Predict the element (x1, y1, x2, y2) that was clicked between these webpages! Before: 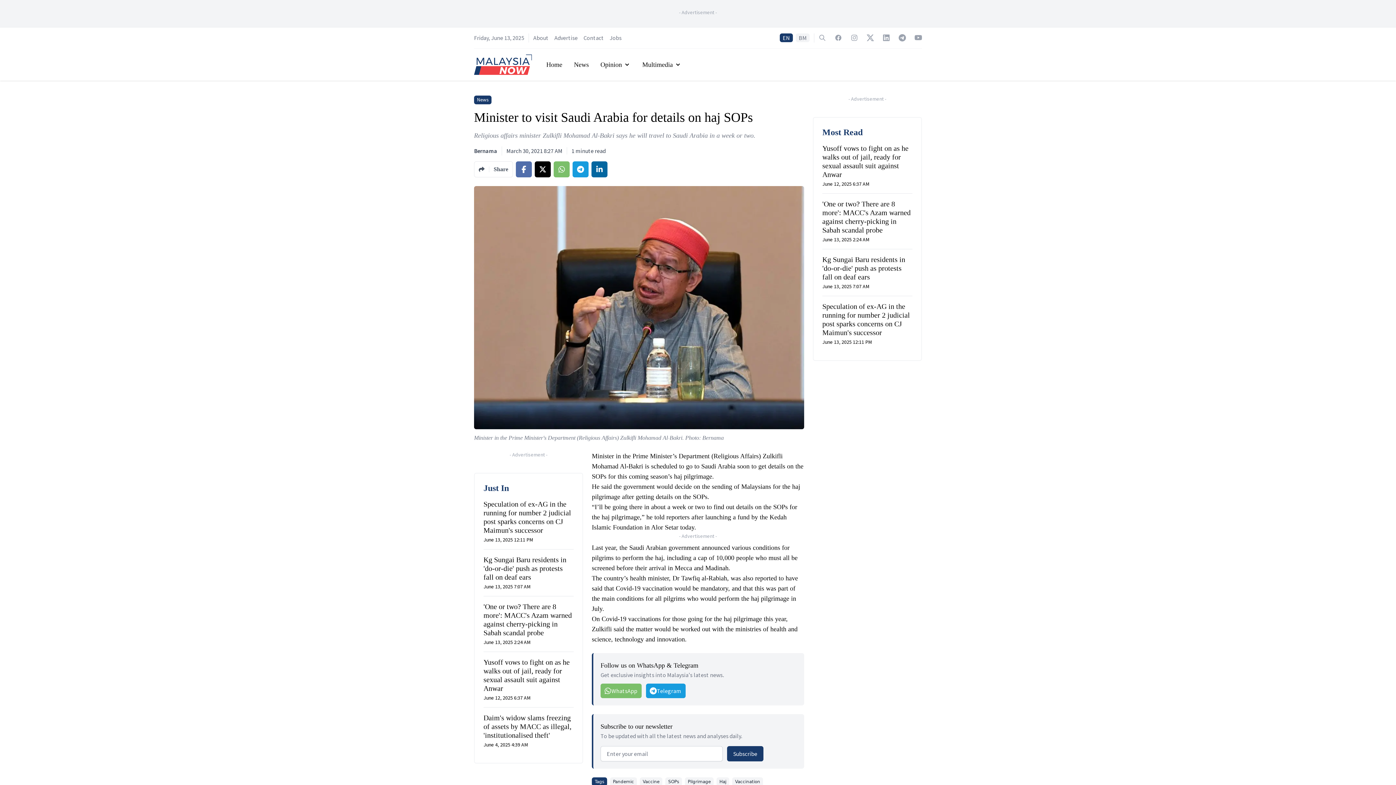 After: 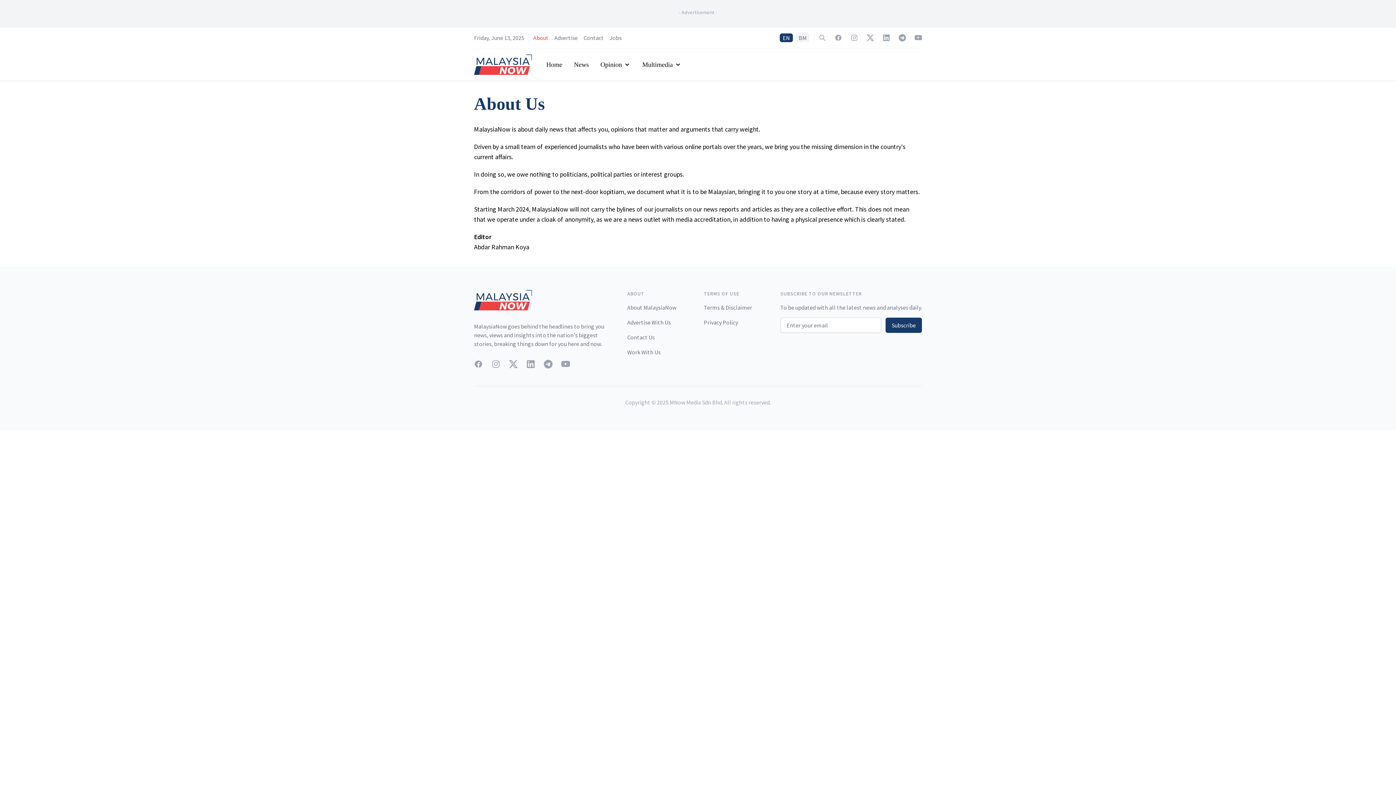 Action: bbox: (533, 34, 548, 41) label: About